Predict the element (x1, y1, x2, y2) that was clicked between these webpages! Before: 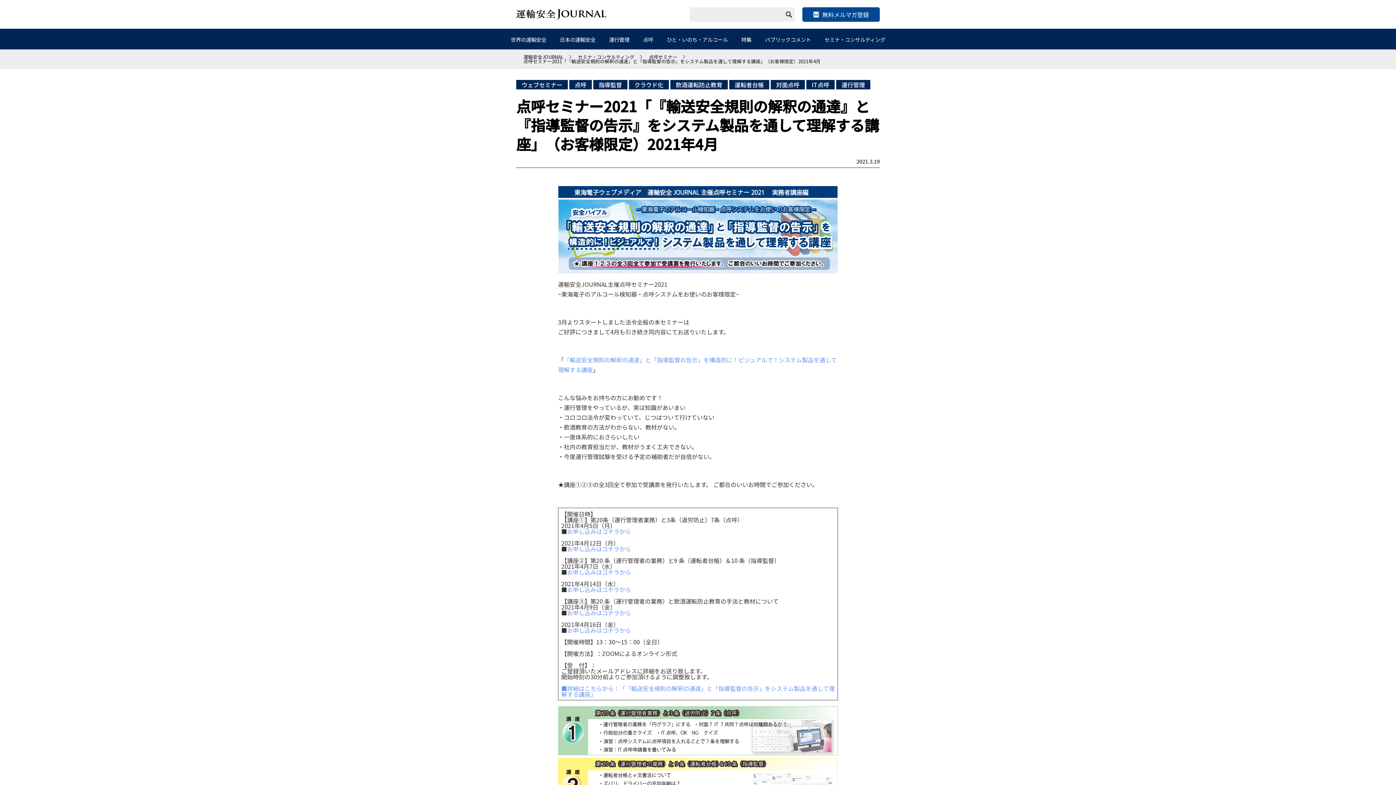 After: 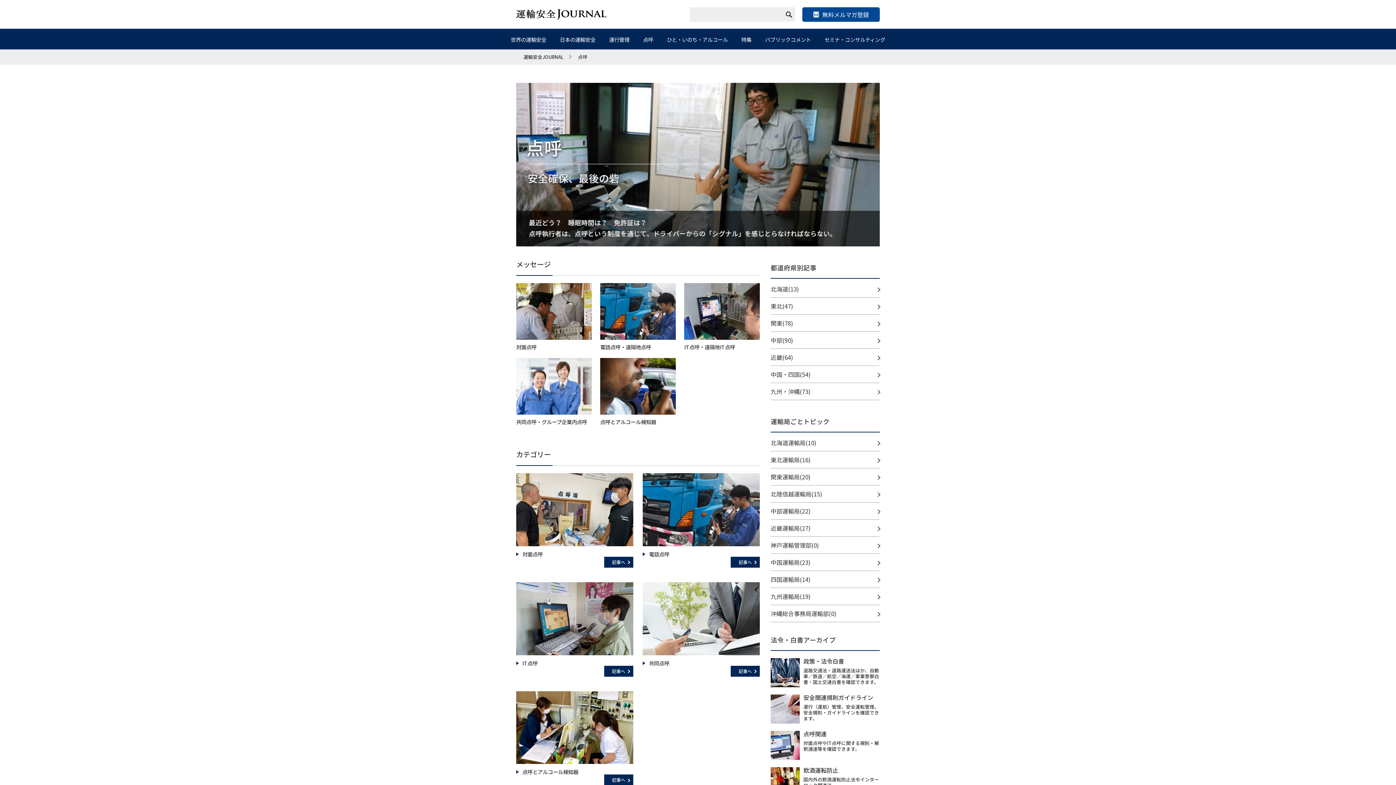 Action: bbox: (643, 35, 653, 43) label: 点呼